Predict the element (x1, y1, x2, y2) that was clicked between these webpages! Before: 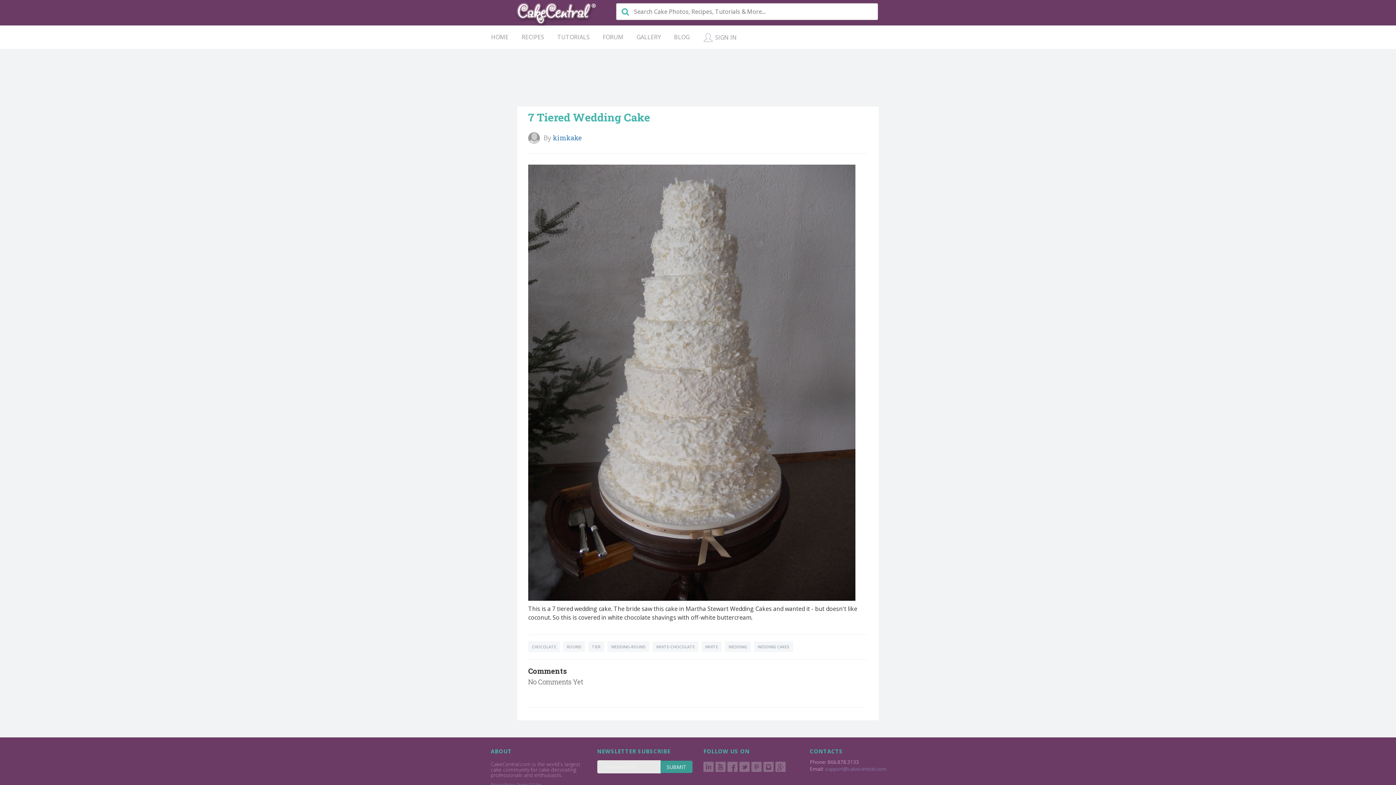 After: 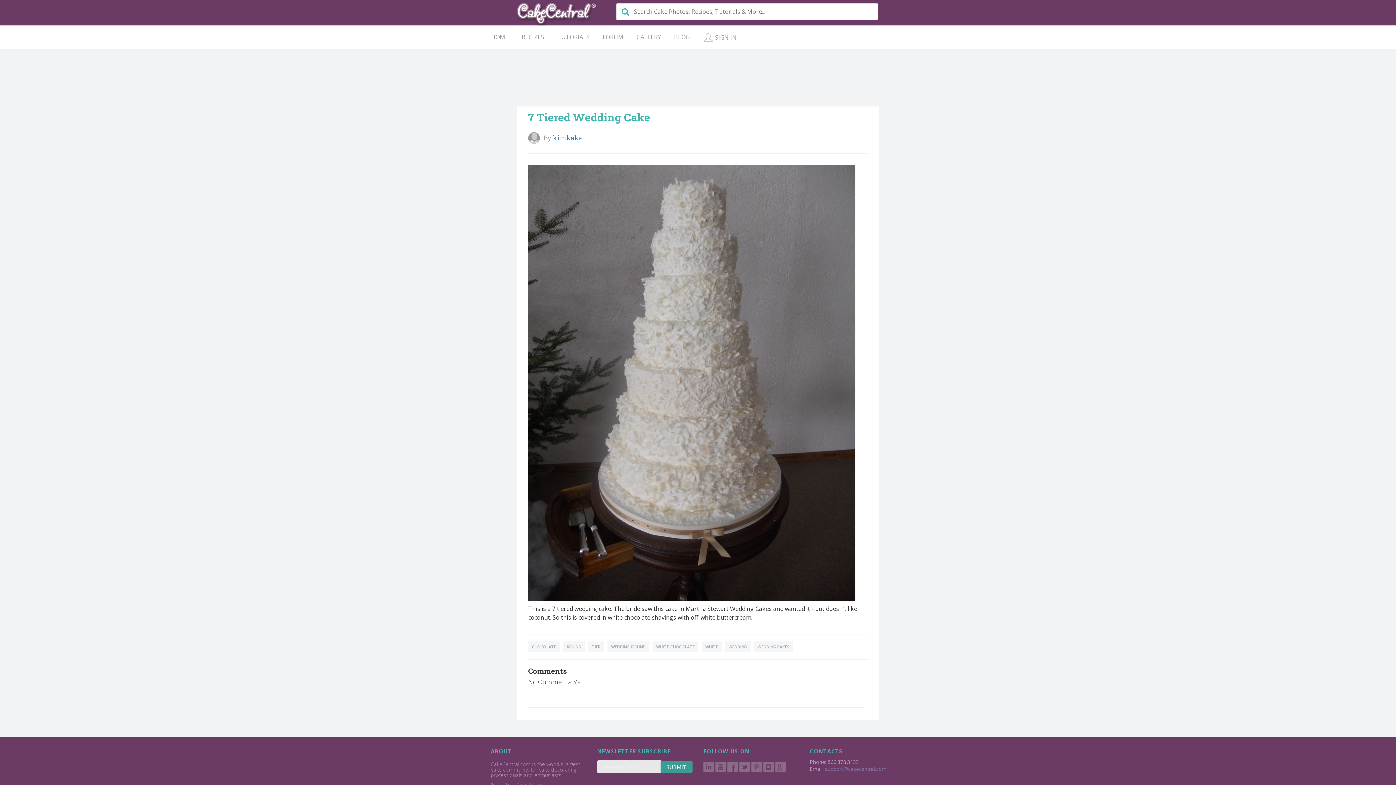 Action: label: 7 Tiered Wedding Cake bbox: (528, 110, 650, 124)